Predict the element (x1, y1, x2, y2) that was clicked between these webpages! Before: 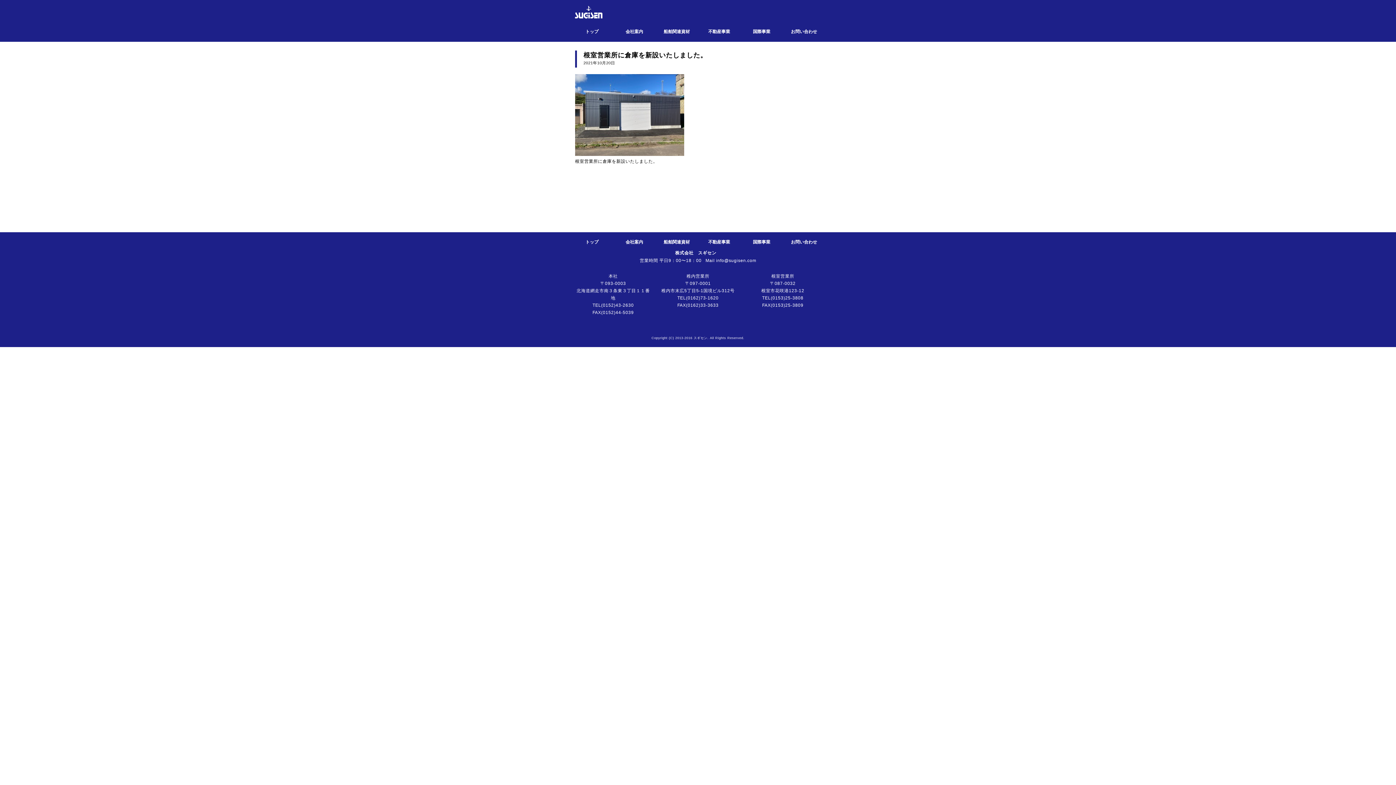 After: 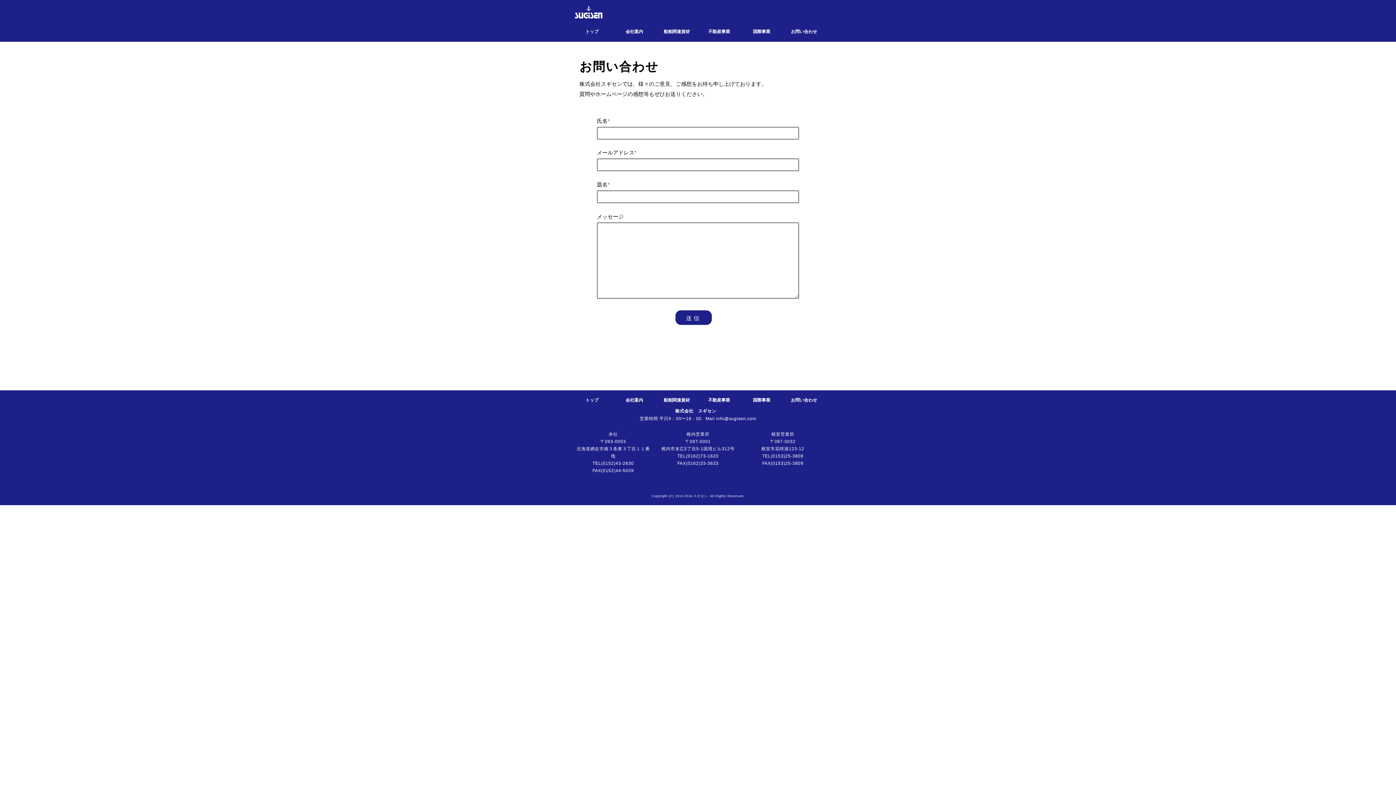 Action: bbox: (791, 25, 817, 38) label: お問い合わせ